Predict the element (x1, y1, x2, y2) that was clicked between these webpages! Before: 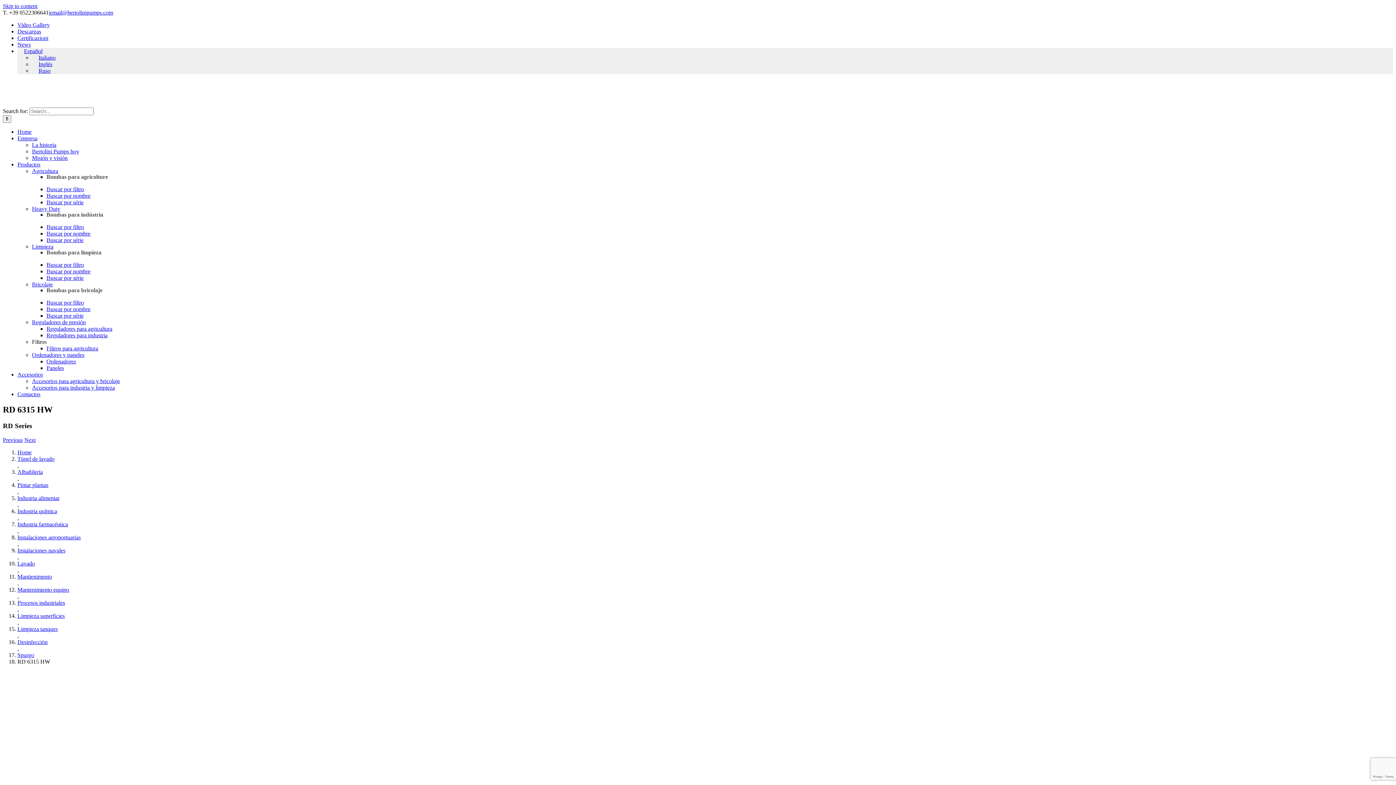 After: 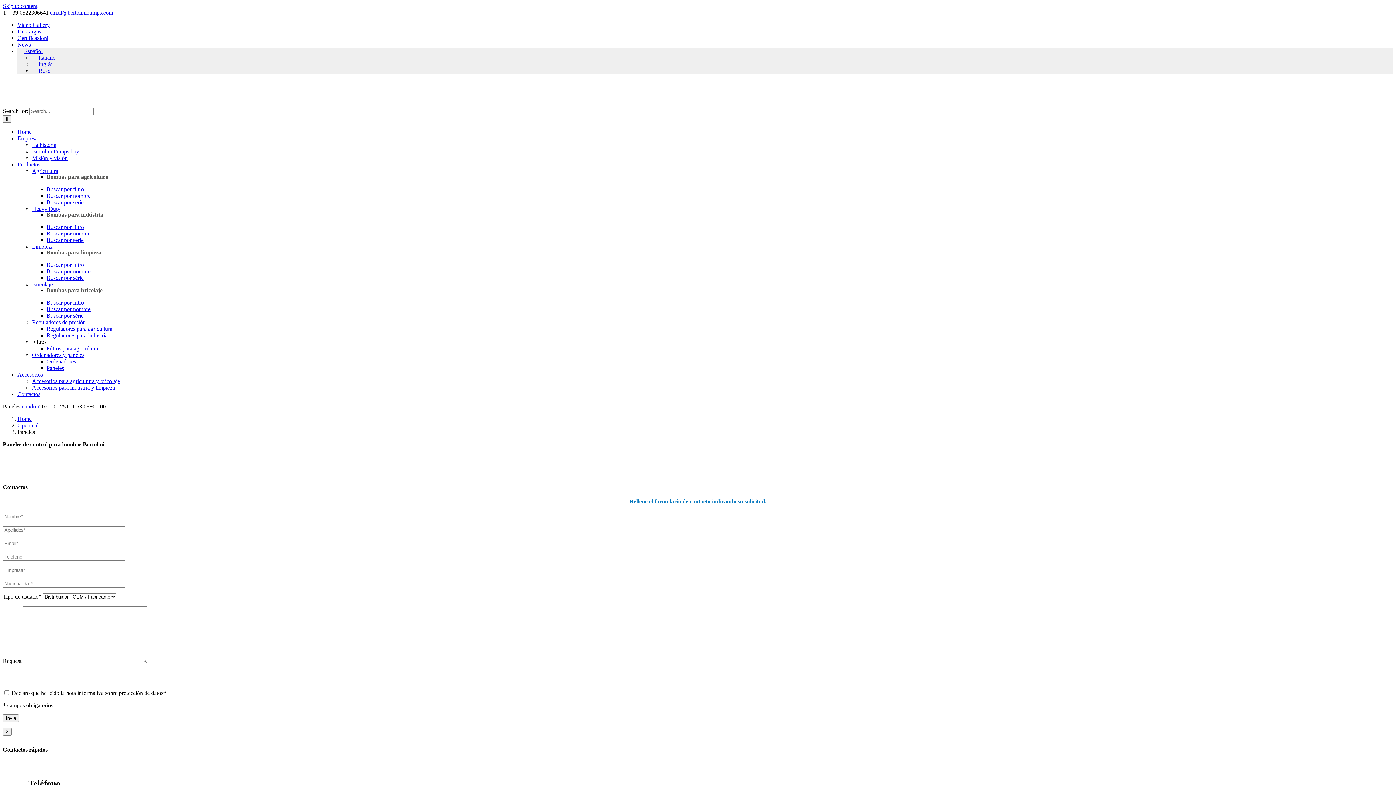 Action: bbox: (46, 365, 64, 371) label: Paneles